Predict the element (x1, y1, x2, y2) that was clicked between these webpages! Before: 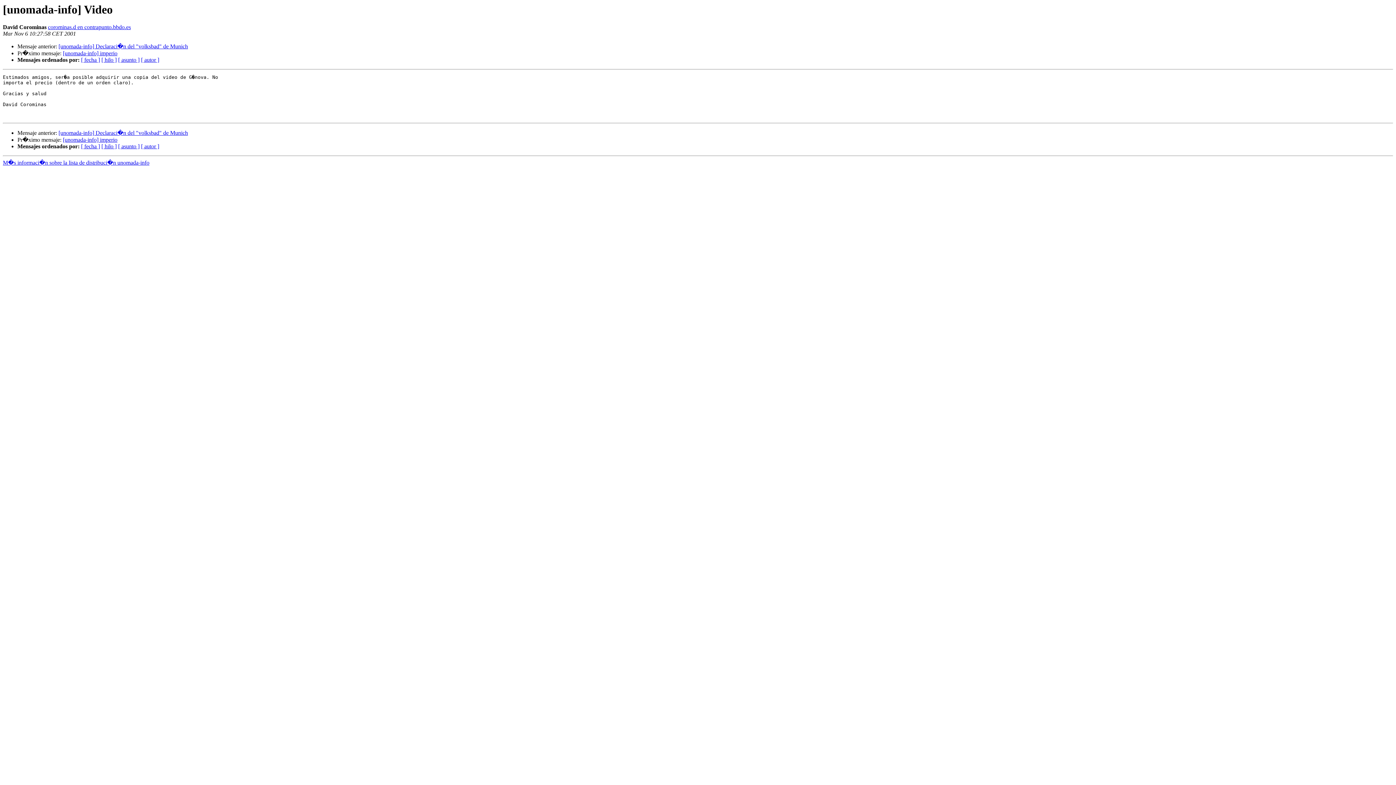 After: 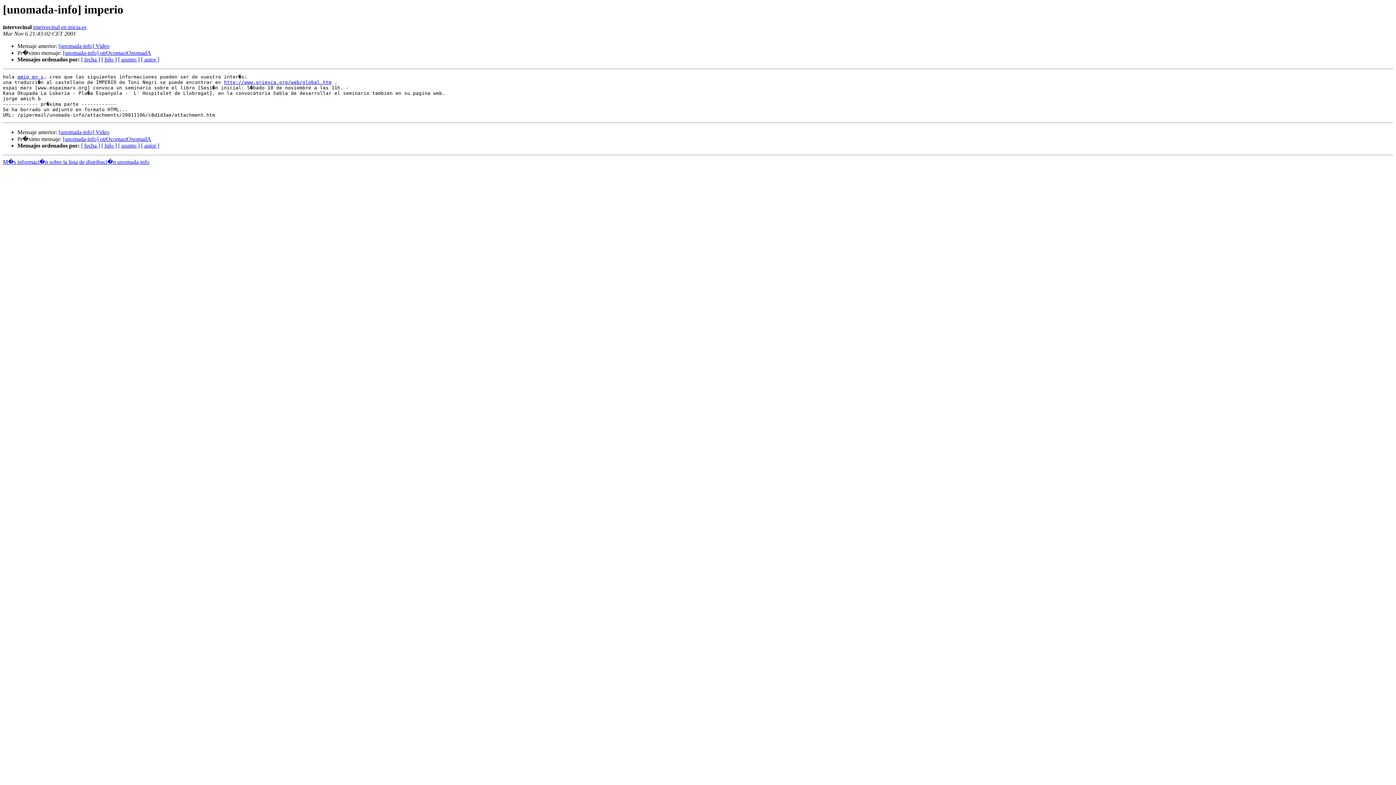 Action: label: [unomada-info] imperio bbox: (62, 136, 117, 143)